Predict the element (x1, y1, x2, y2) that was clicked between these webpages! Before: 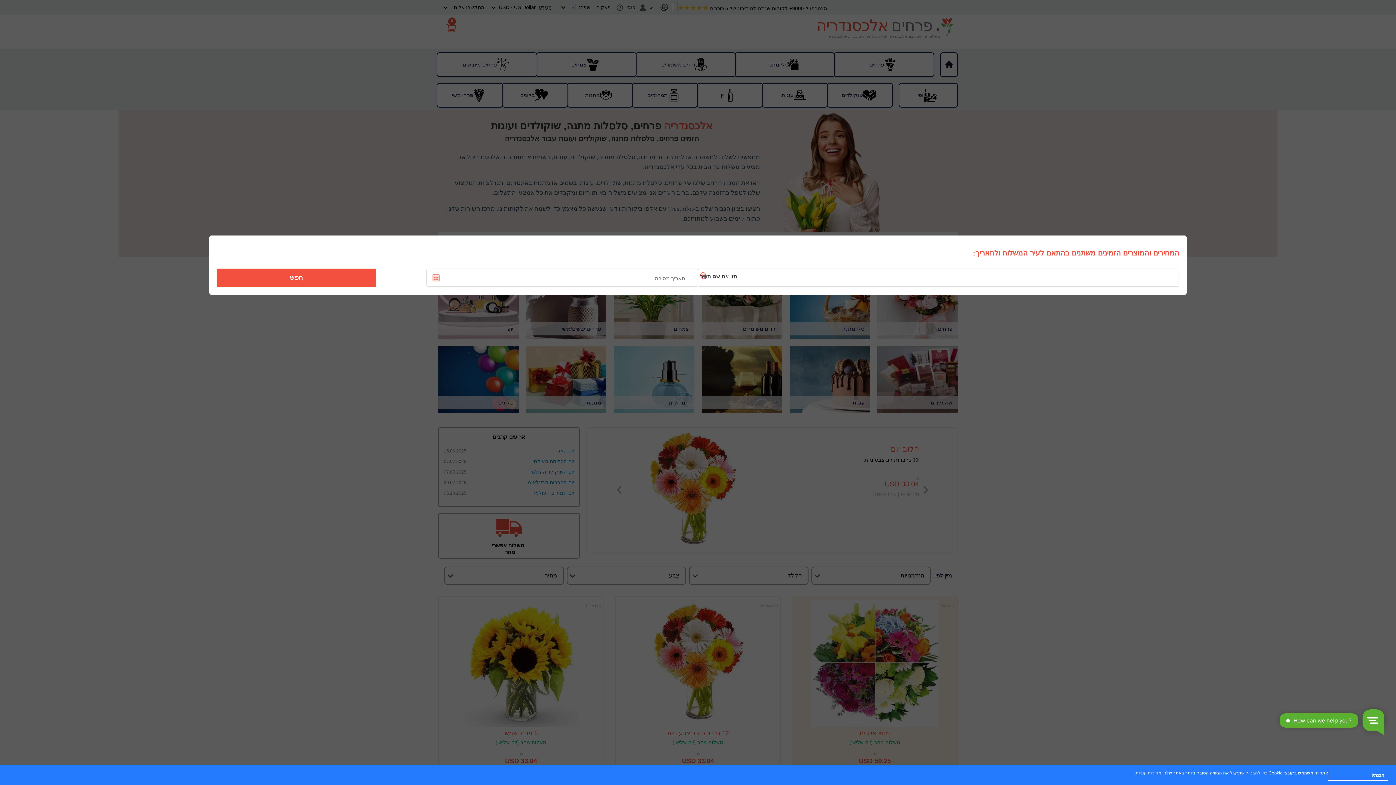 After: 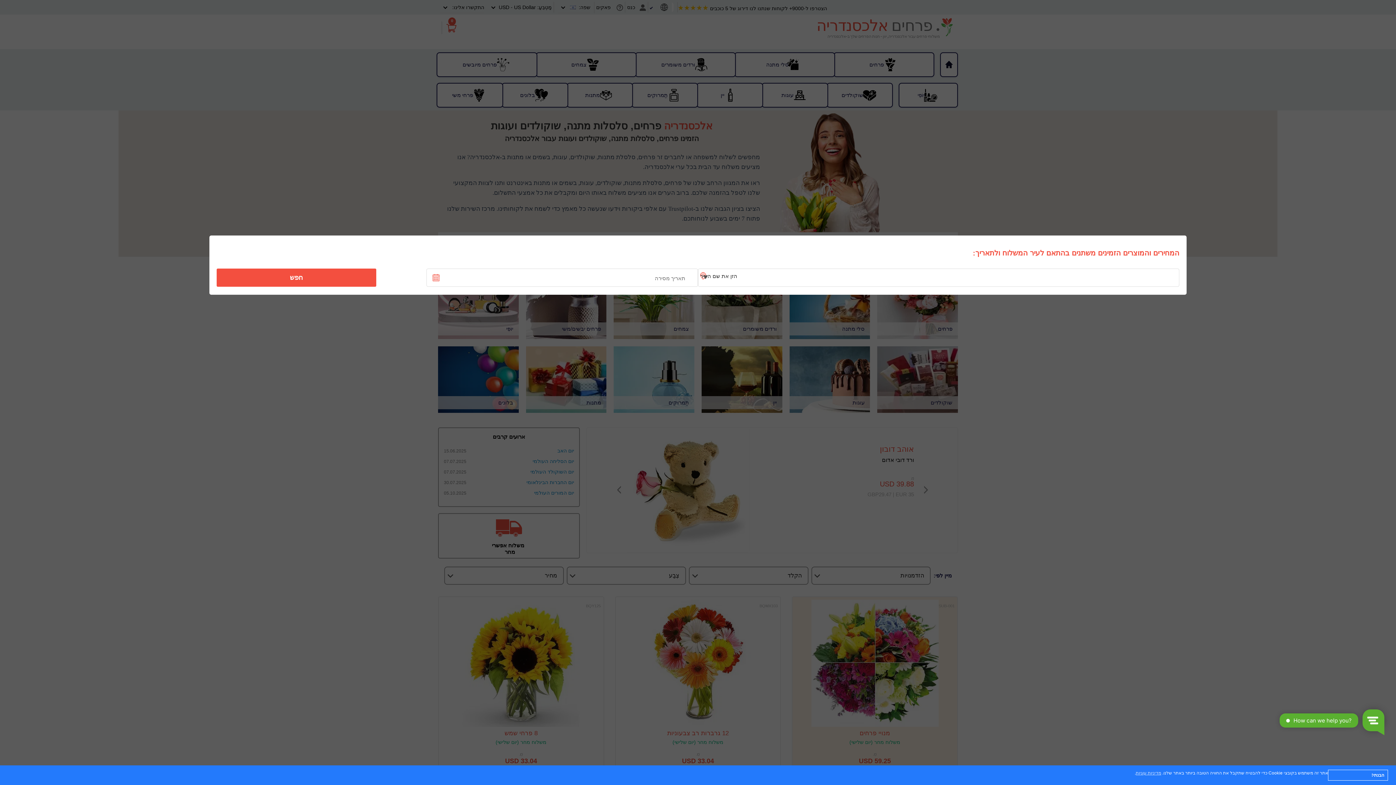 Action: label: חפש bbox: (221, 270, 371, 285)